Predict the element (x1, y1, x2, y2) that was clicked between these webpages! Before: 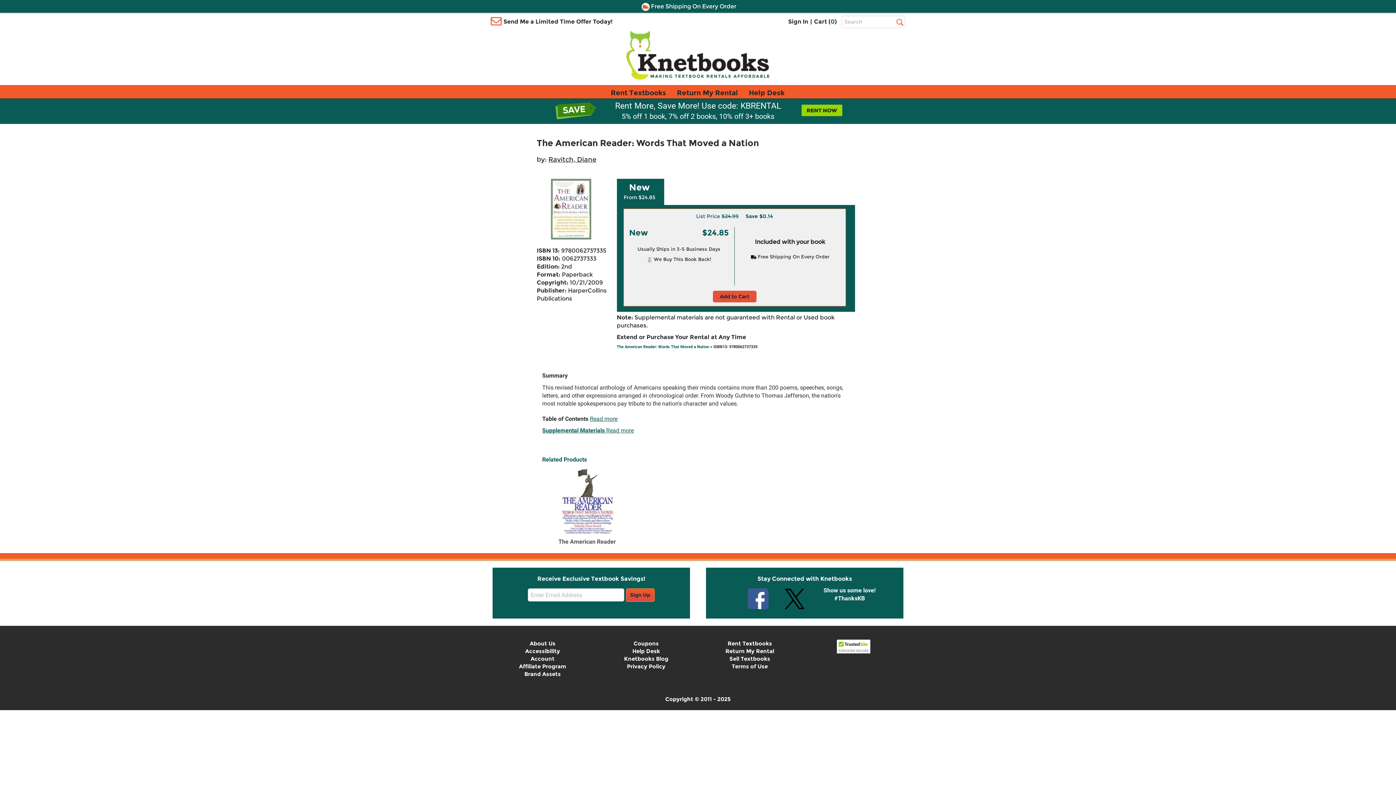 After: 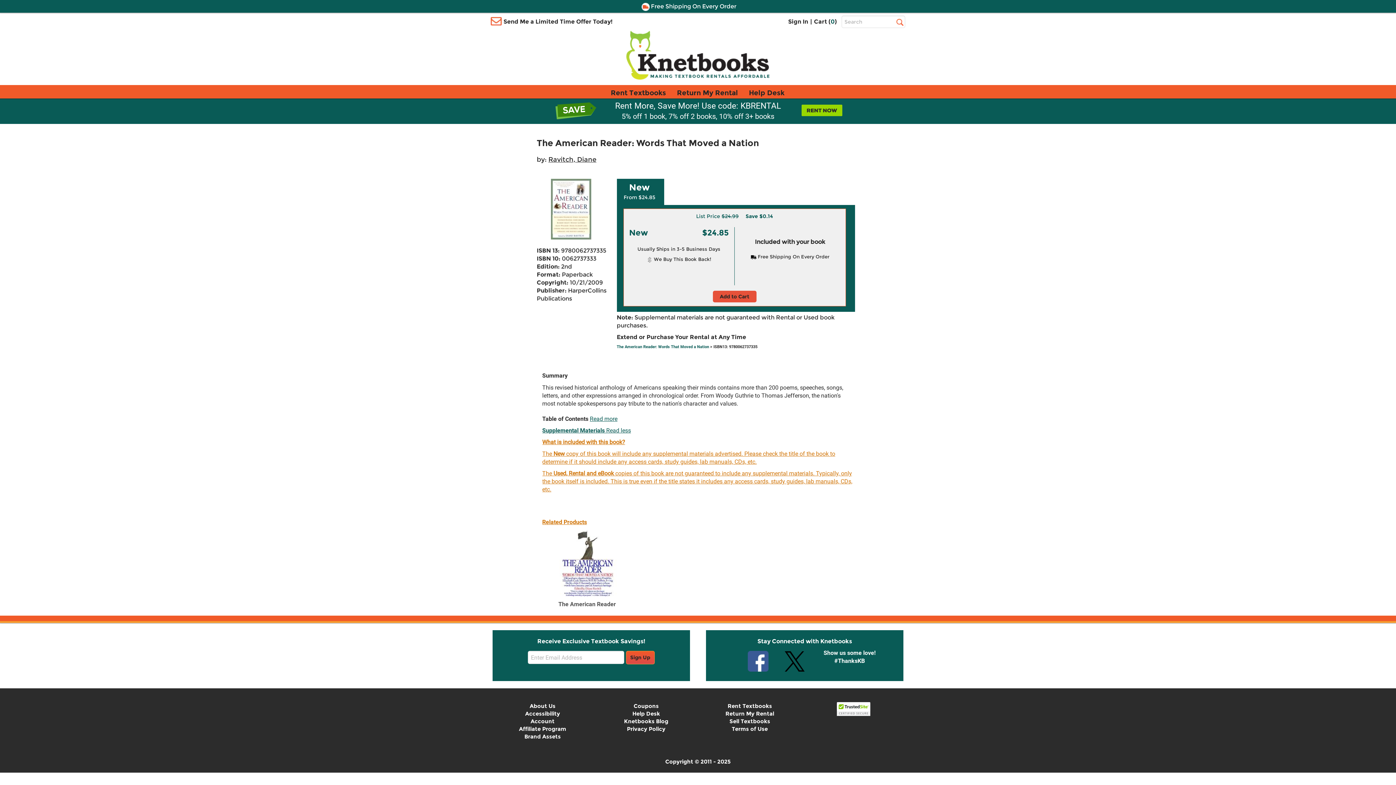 Action: label: Related Products bbox: (542, 456, 854, 464)